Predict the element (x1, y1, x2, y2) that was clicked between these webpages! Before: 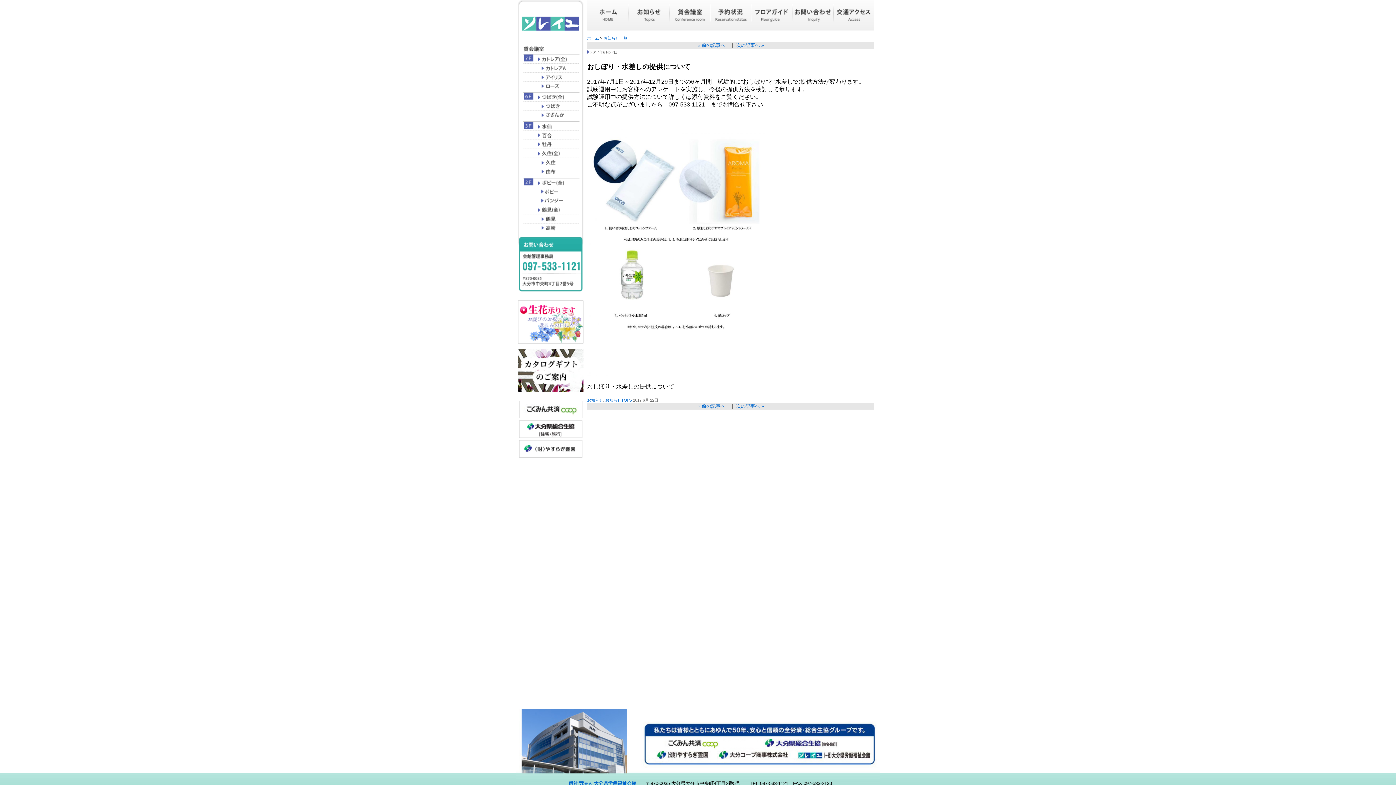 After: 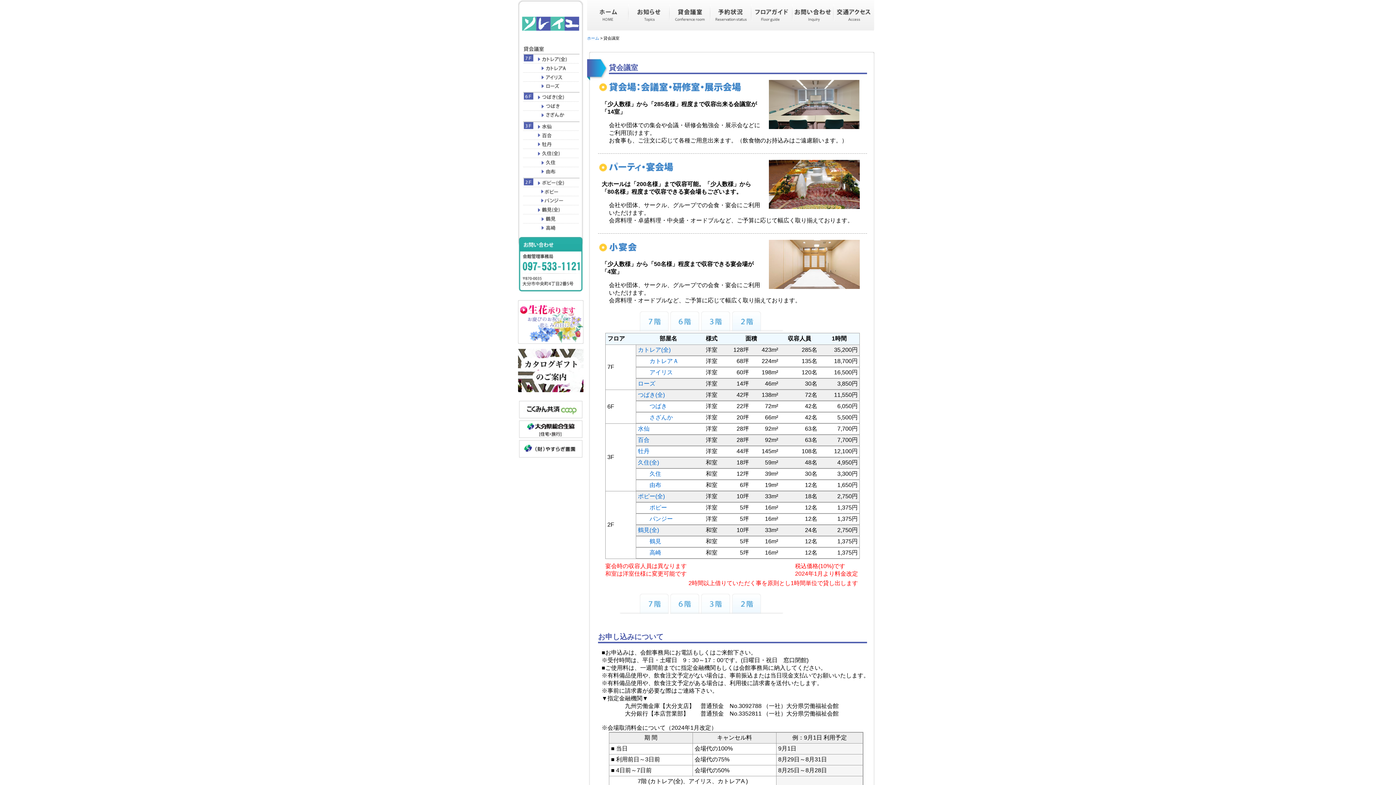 Action: bbox: (669, 28, 710, 34)